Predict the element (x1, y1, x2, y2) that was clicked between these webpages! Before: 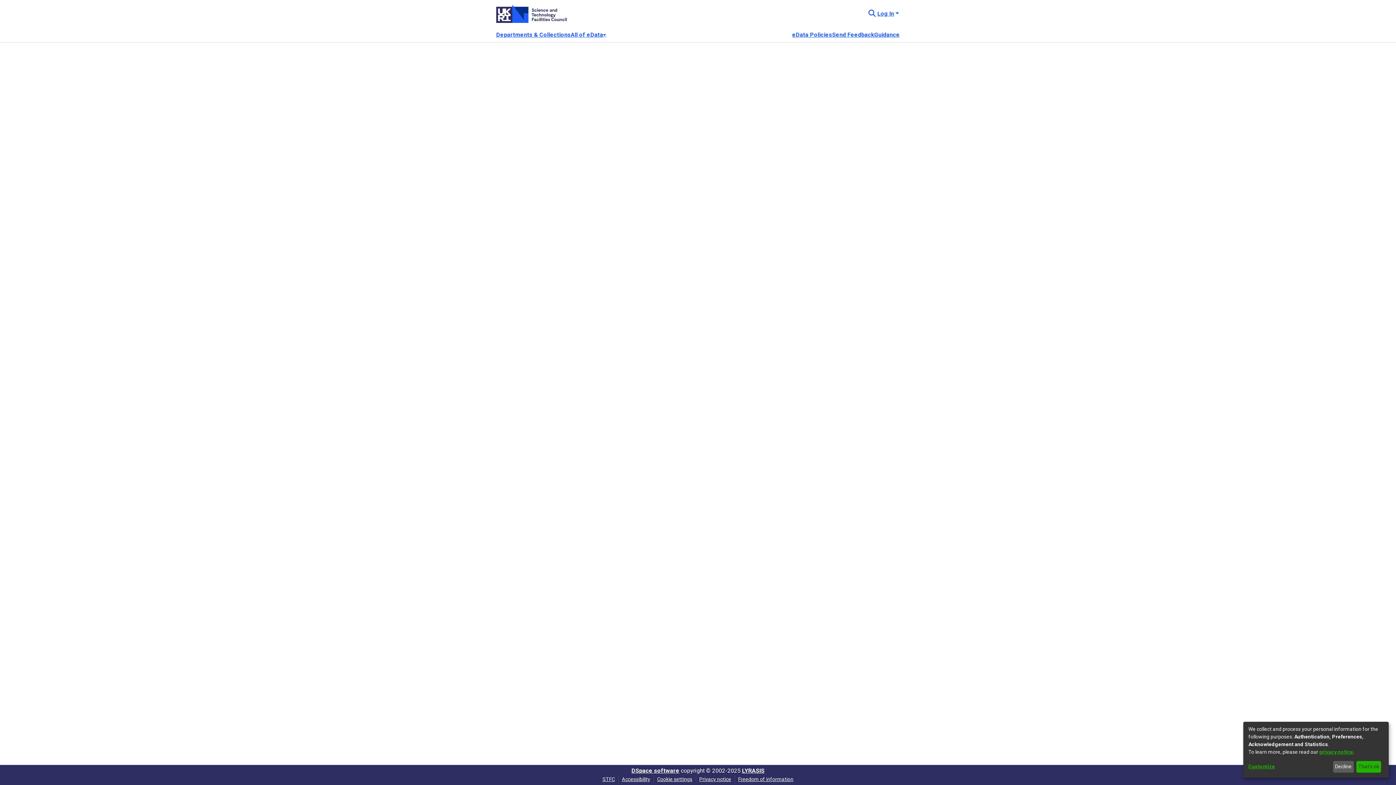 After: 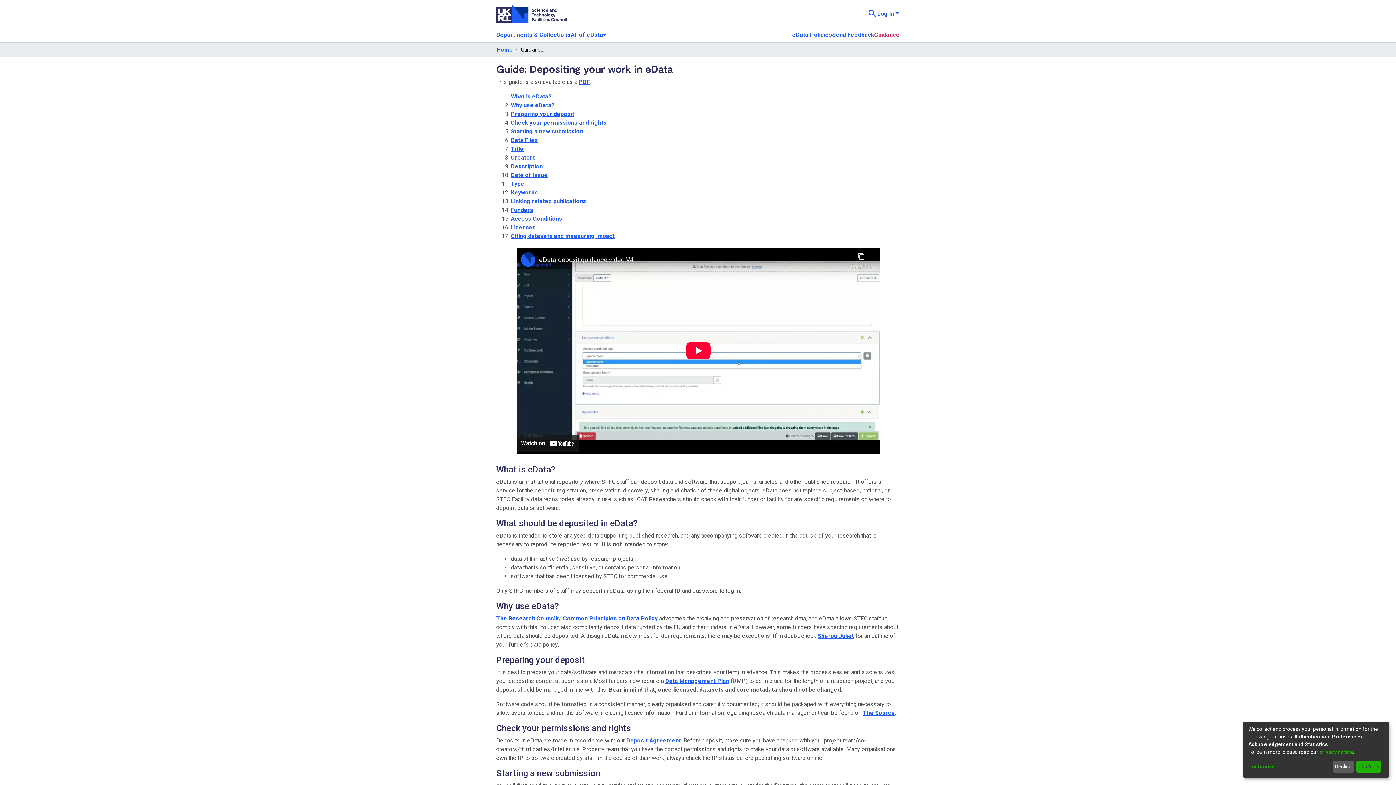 Action: bbox: (874, 27, 900, 42) label: Guidance